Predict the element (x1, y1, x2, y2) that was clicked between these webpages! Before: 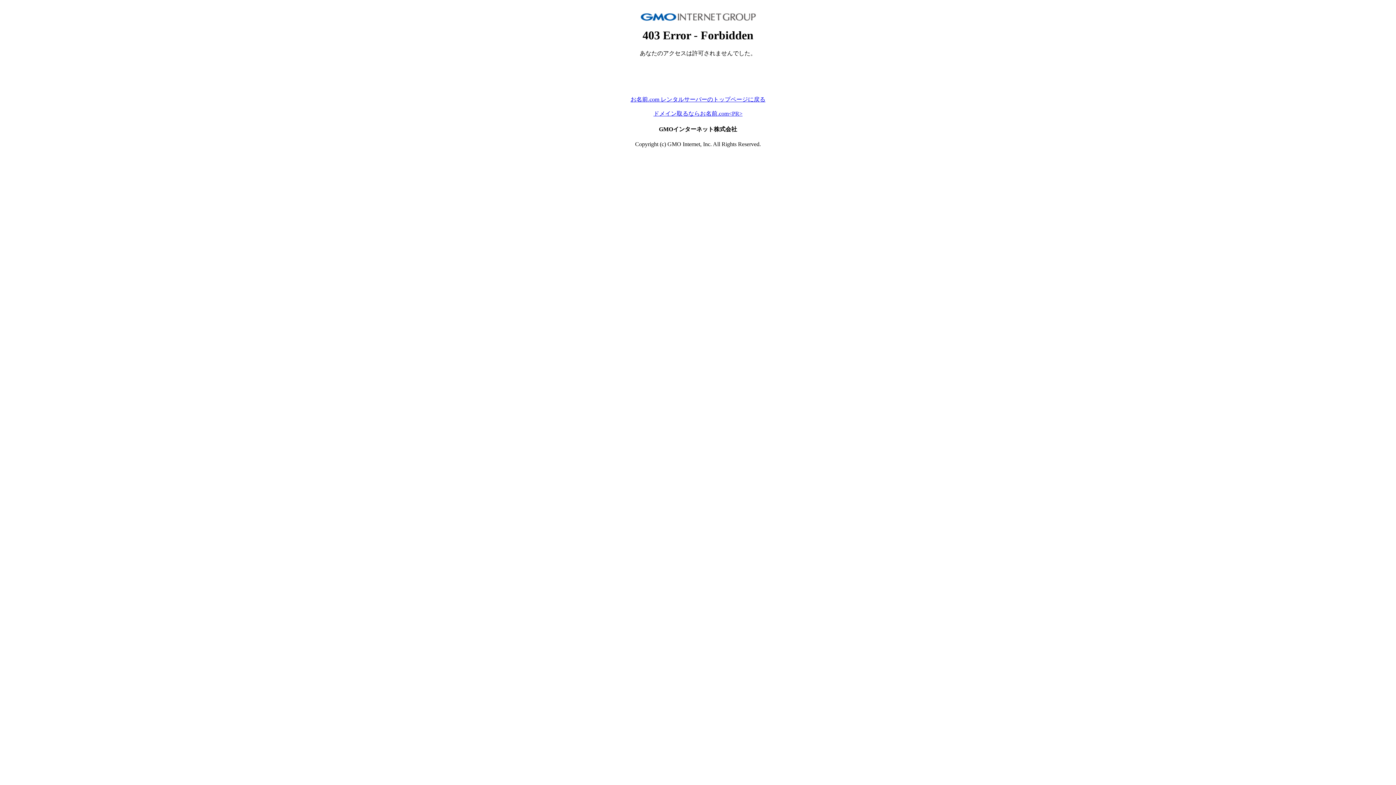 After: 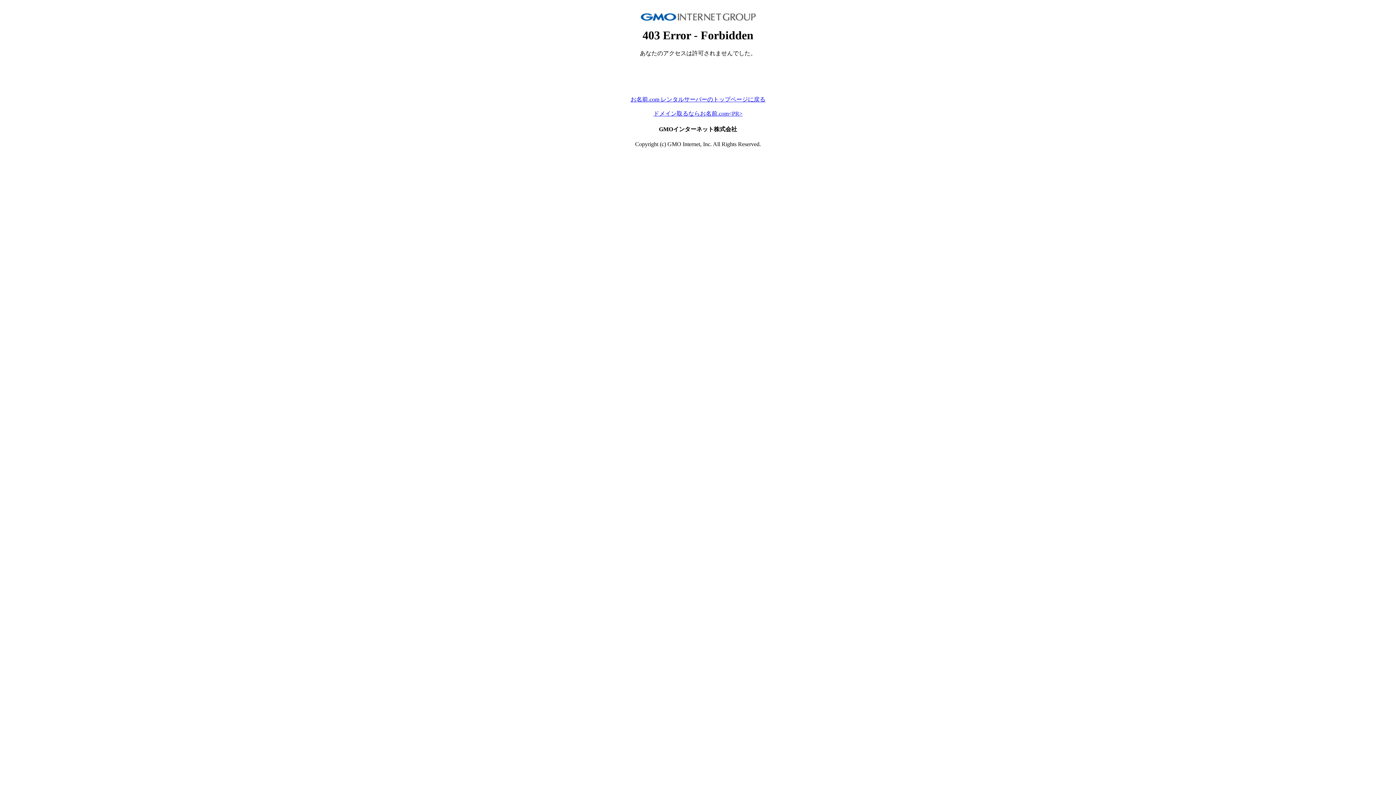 Action: bbox: (653, 110, 742, 116) label: ドメイン取るならお名前.com<PR>